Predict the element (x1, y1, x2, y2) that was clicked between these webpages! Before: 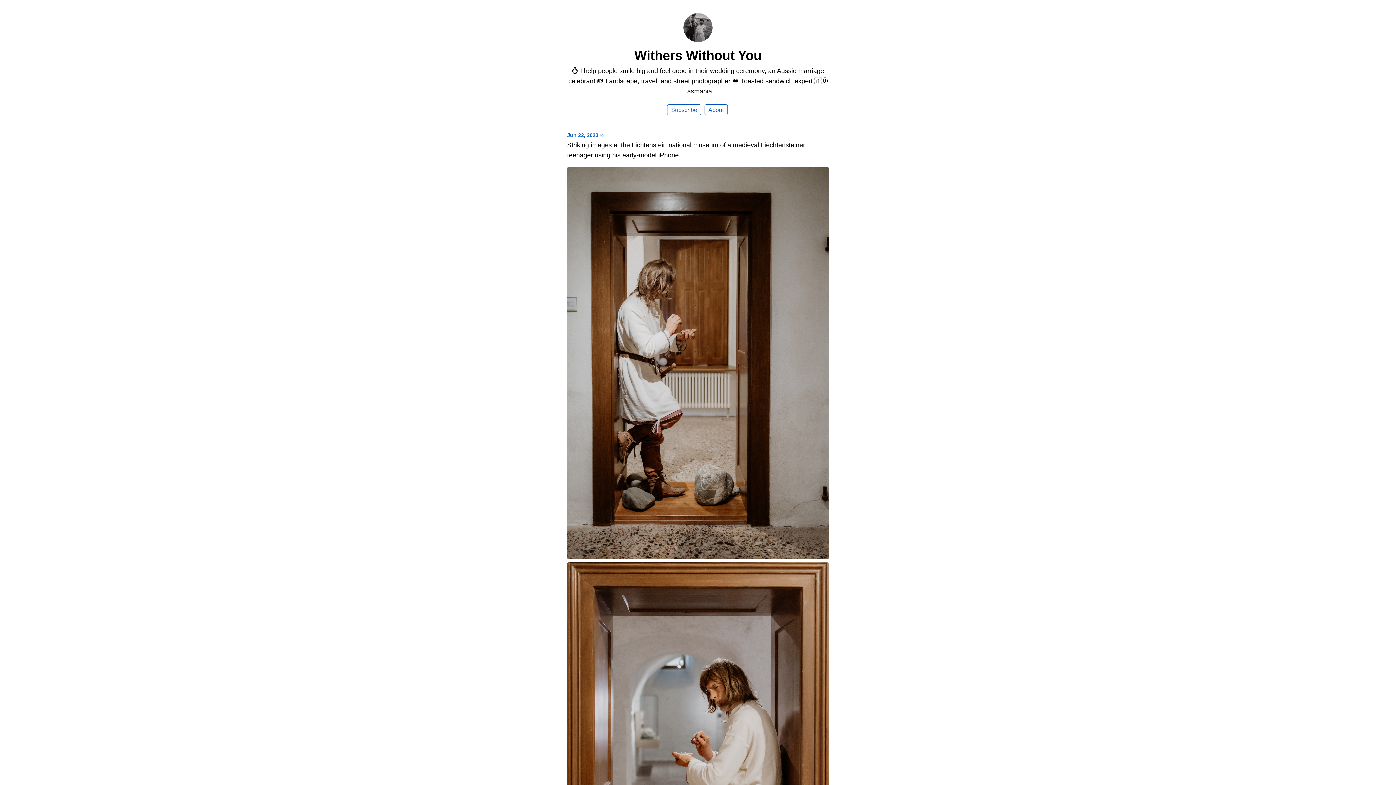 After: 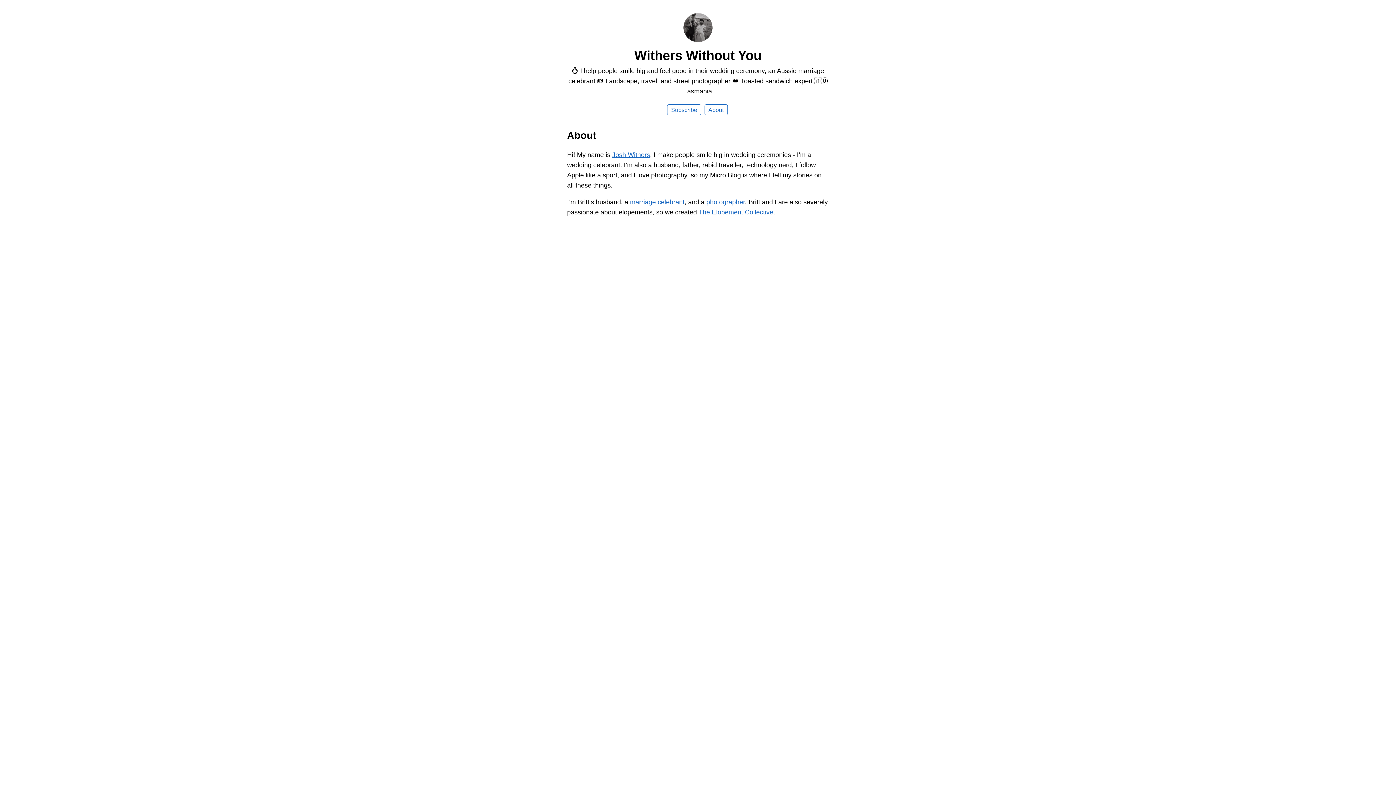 Action: bbox: (704, 104, 727, 115) label: About